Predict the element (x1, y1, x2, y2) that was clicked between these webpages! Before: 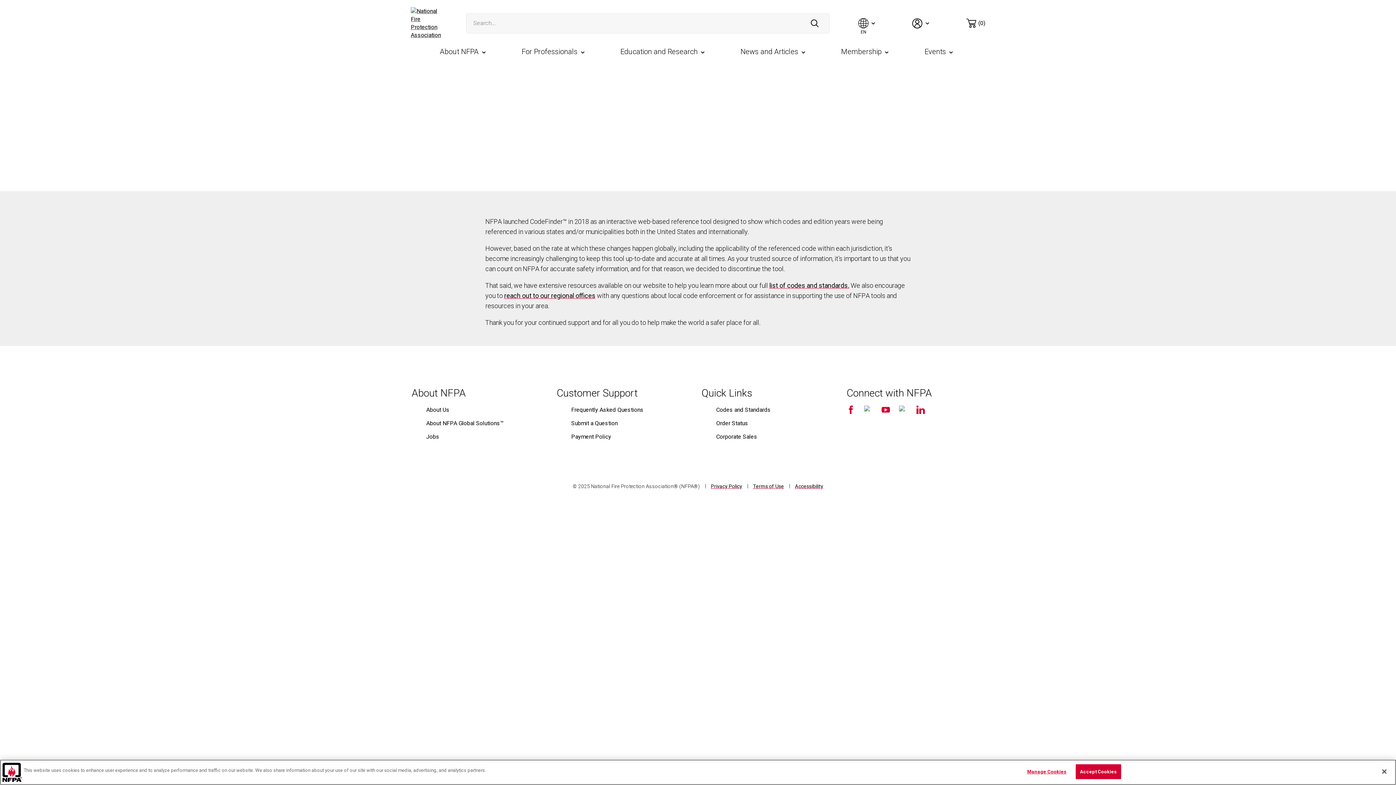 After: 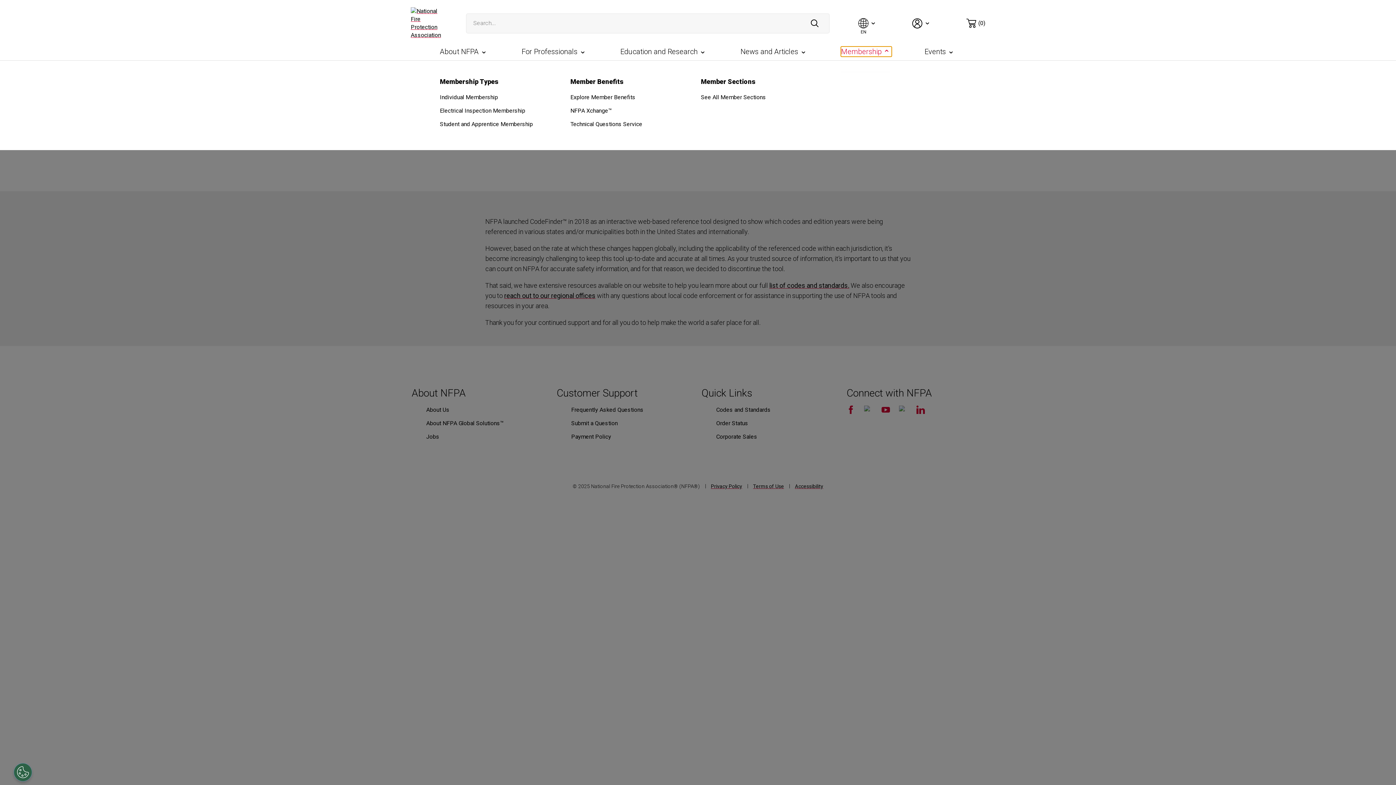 Action: label: Membership bbox: (841, 46, 892, 56)